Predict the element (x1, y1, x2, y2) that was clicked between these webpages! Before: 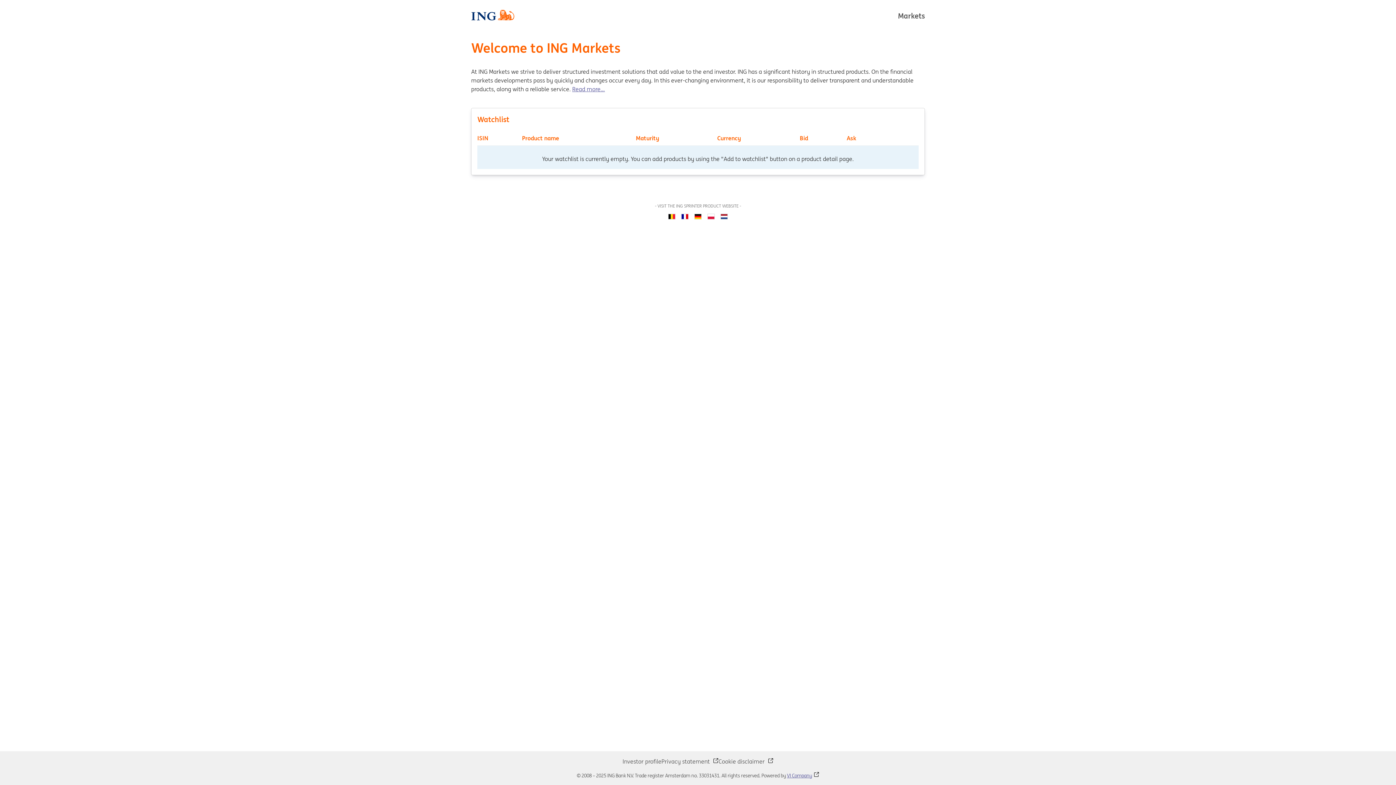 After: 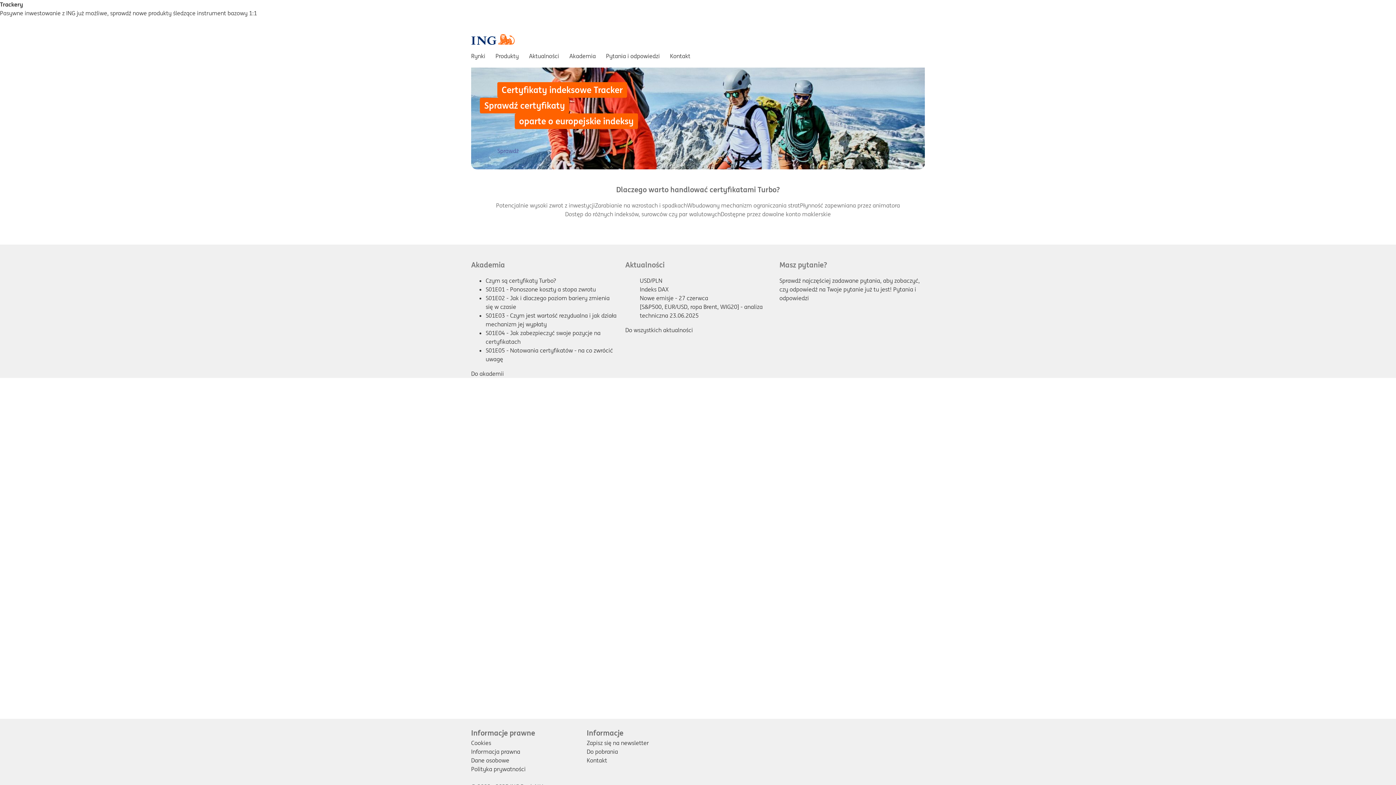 Action: bbox: (704, 211, 717, 222) label: POLAND